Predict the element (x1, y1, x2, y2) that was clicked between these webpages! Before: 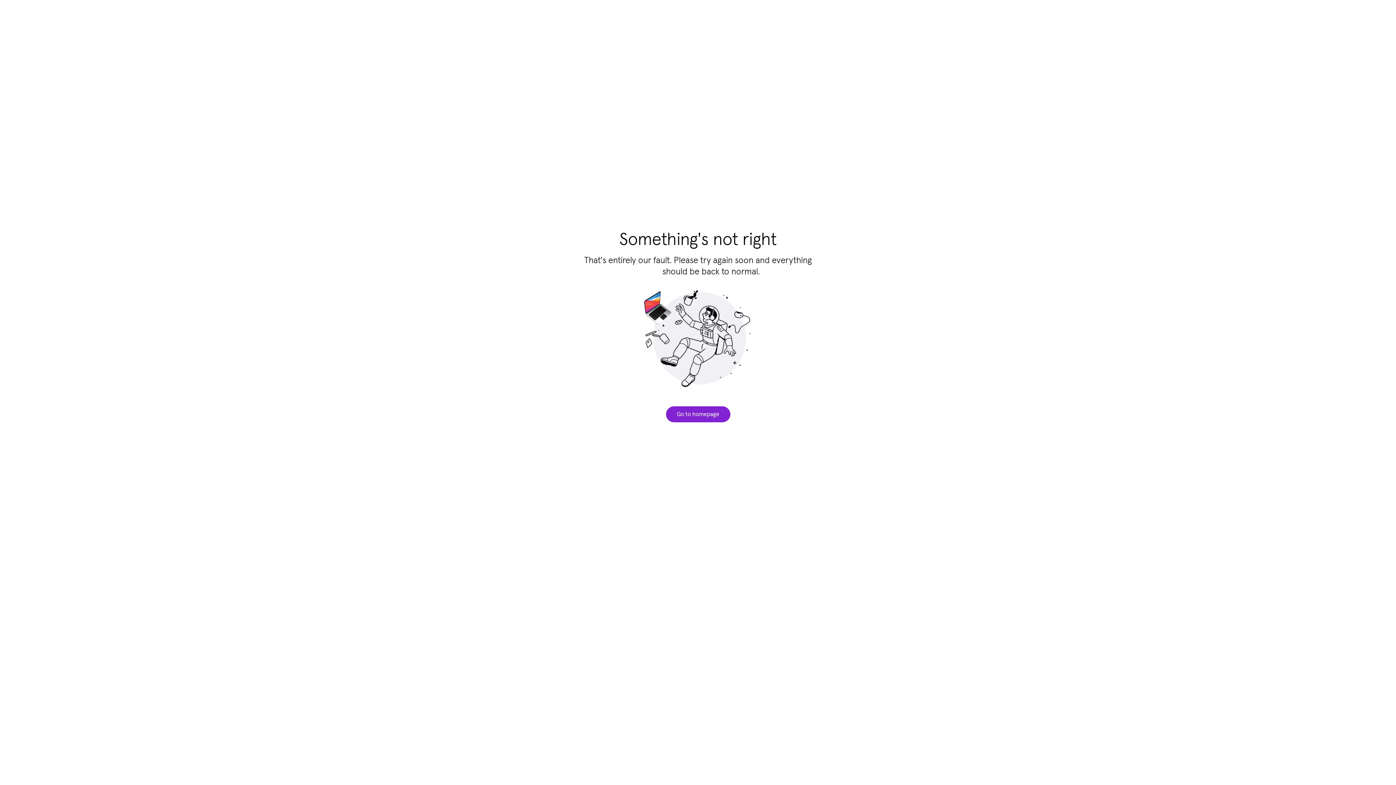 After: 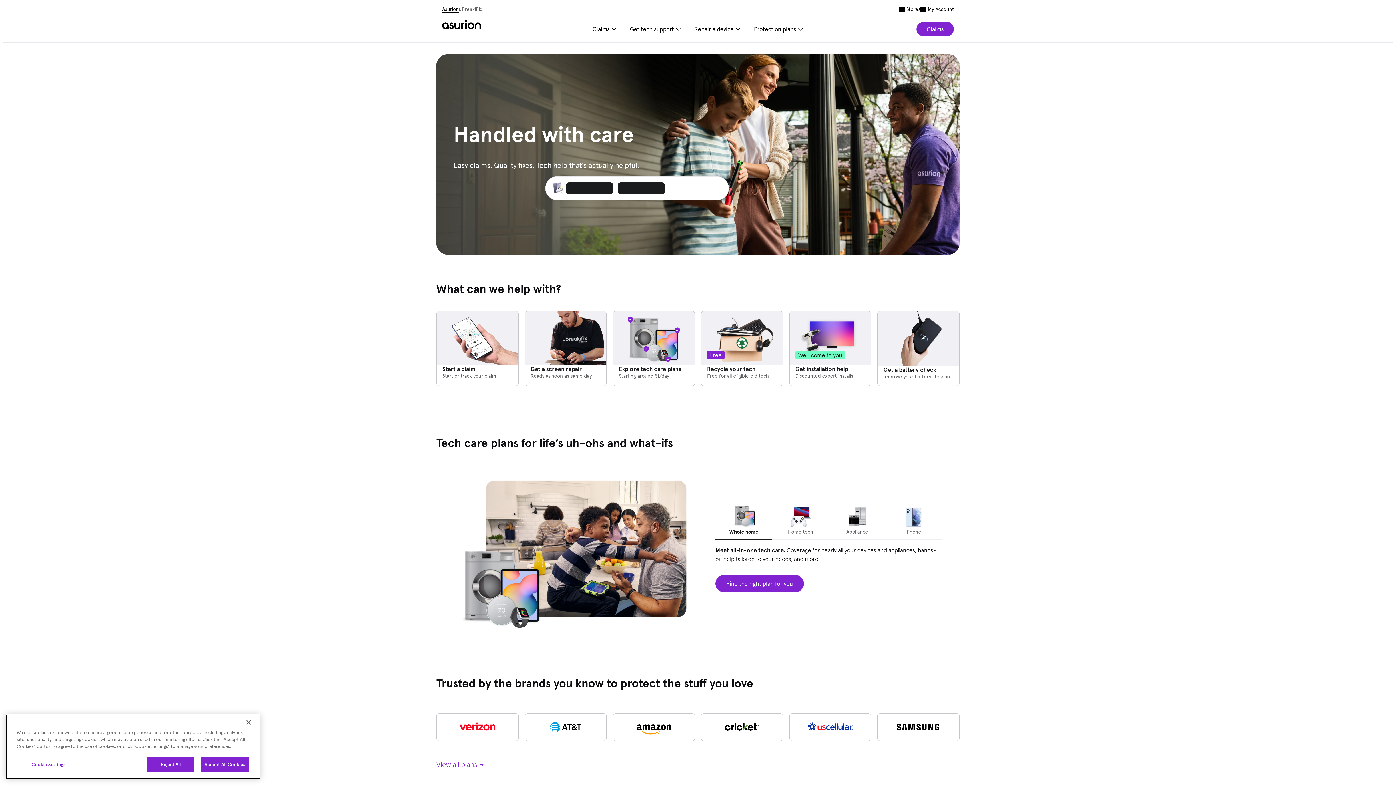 Action: label: Go to homepage bbox: (666, 406, 730, 422)